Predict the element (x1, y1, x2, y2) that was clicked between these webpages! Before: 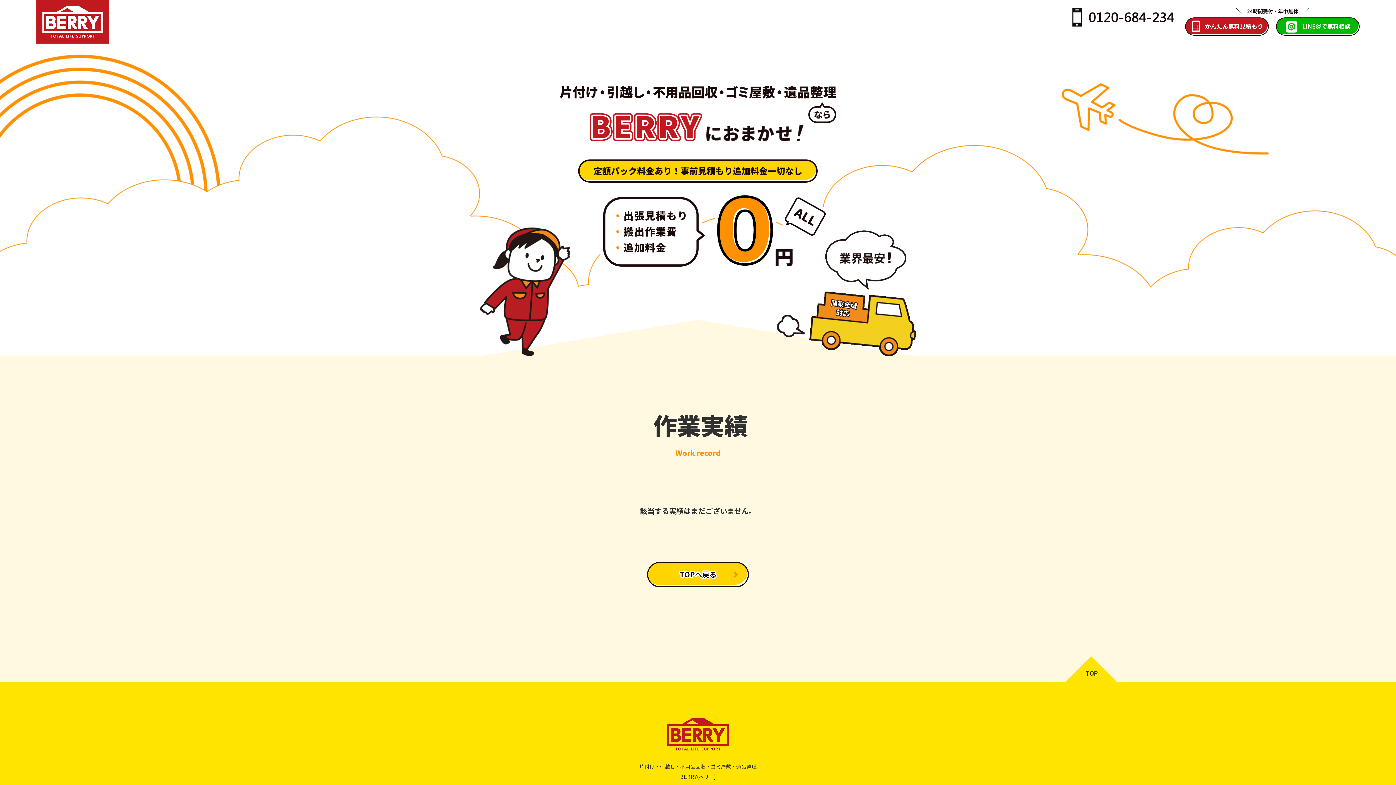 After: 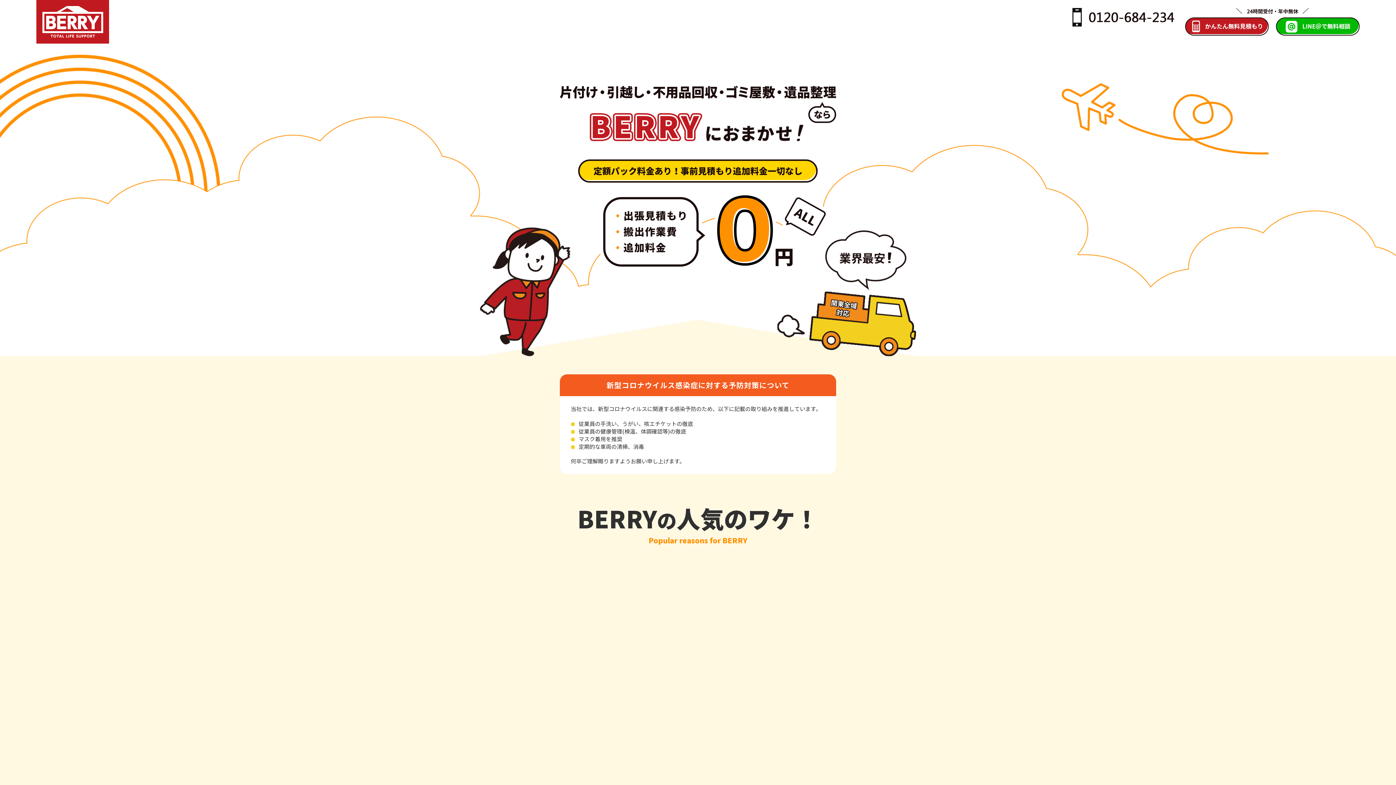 Action: bbox: (36, 0, 109, 43)